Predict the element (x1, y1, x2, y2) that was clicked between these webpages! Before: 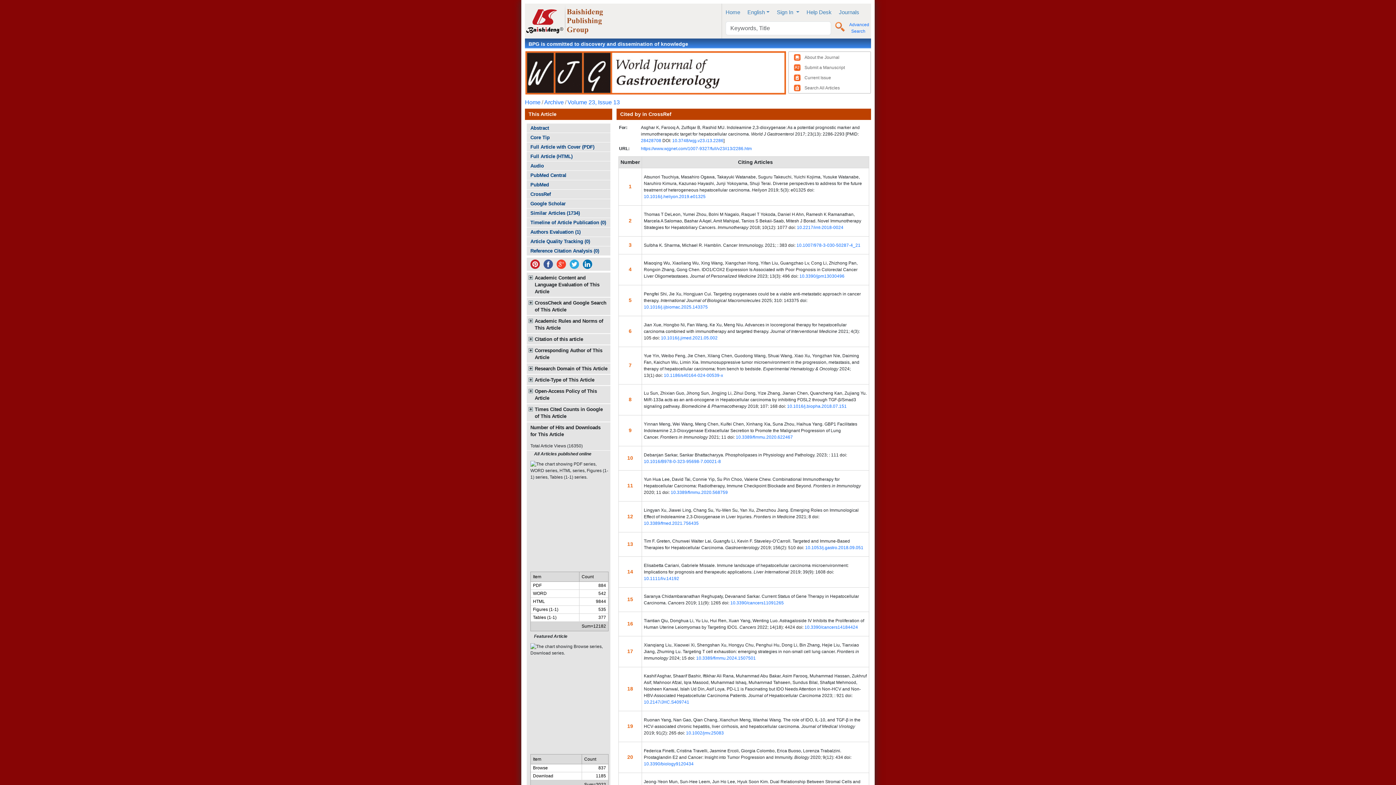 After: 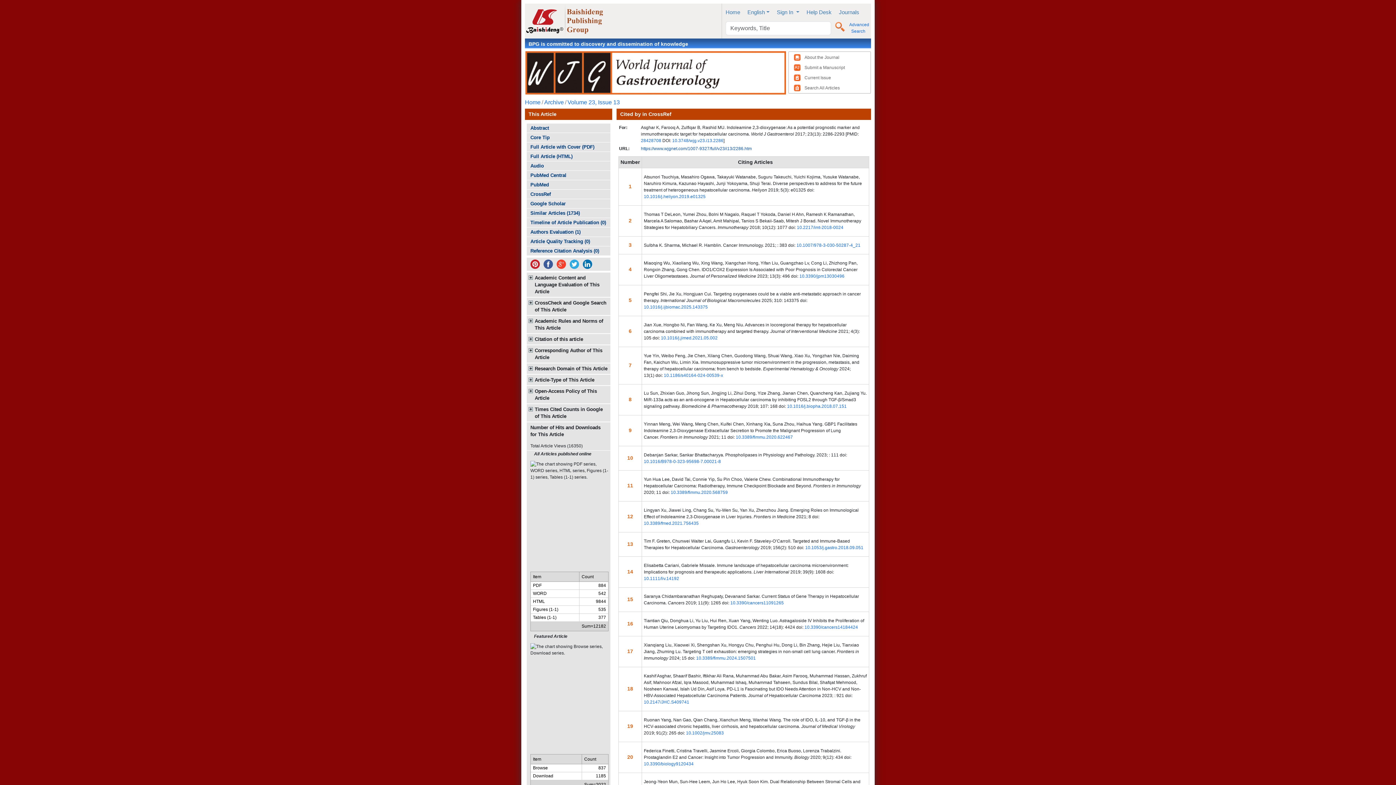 Action: bbox: (641, 146, 752, 151) label: https://www.wjgnet.com/1007-9327/full/v23/i13/2286.htm